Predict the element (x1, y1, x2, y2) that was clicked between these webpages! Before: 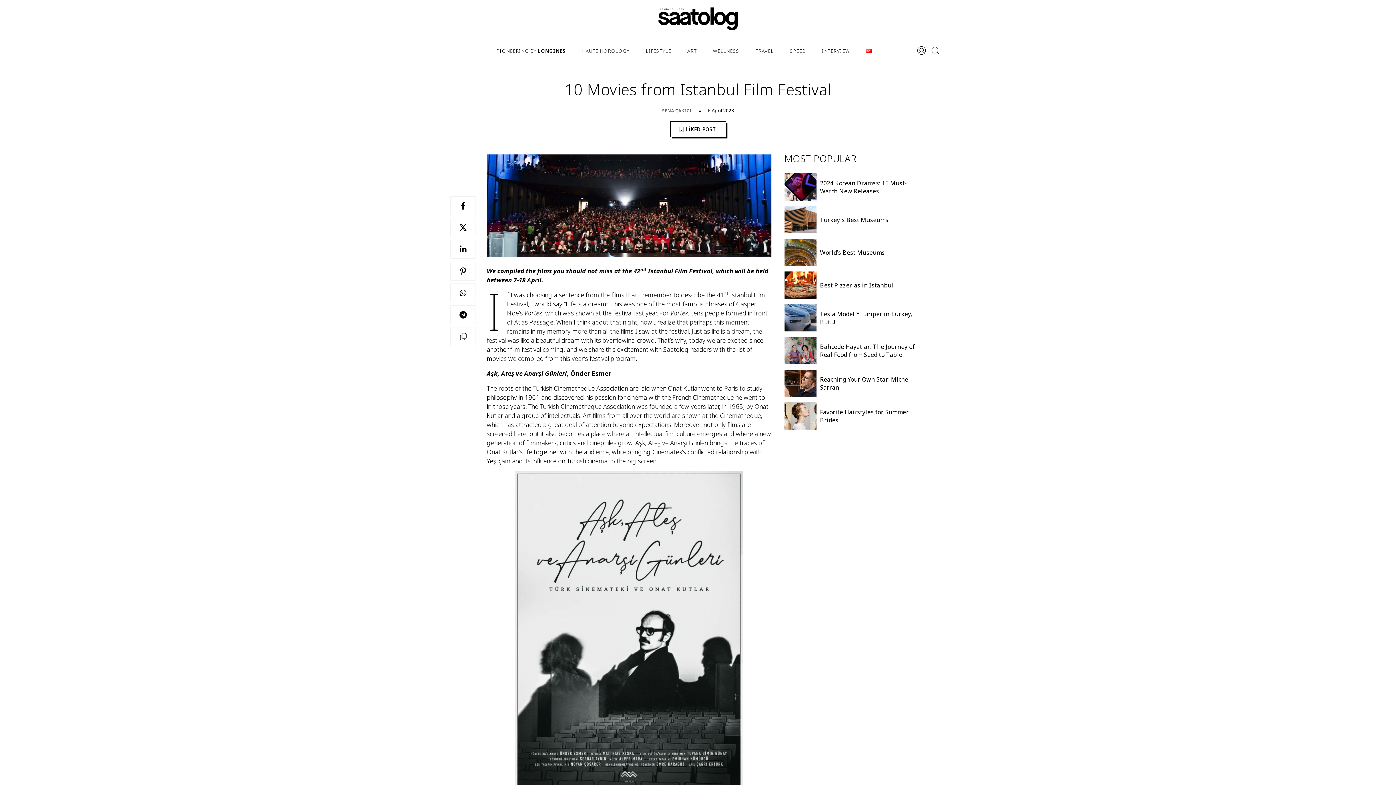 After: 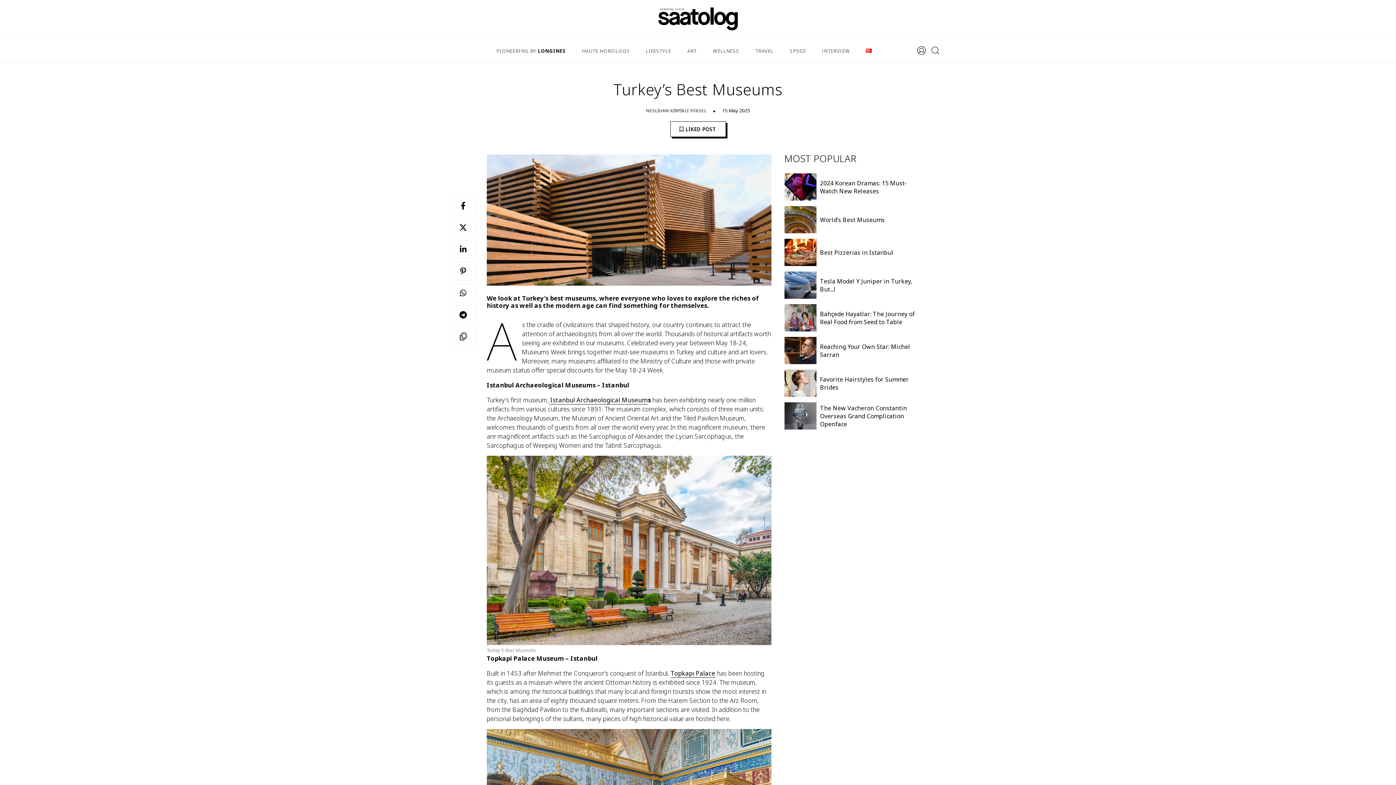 Action: bbox: (784, 206, 816, 233)